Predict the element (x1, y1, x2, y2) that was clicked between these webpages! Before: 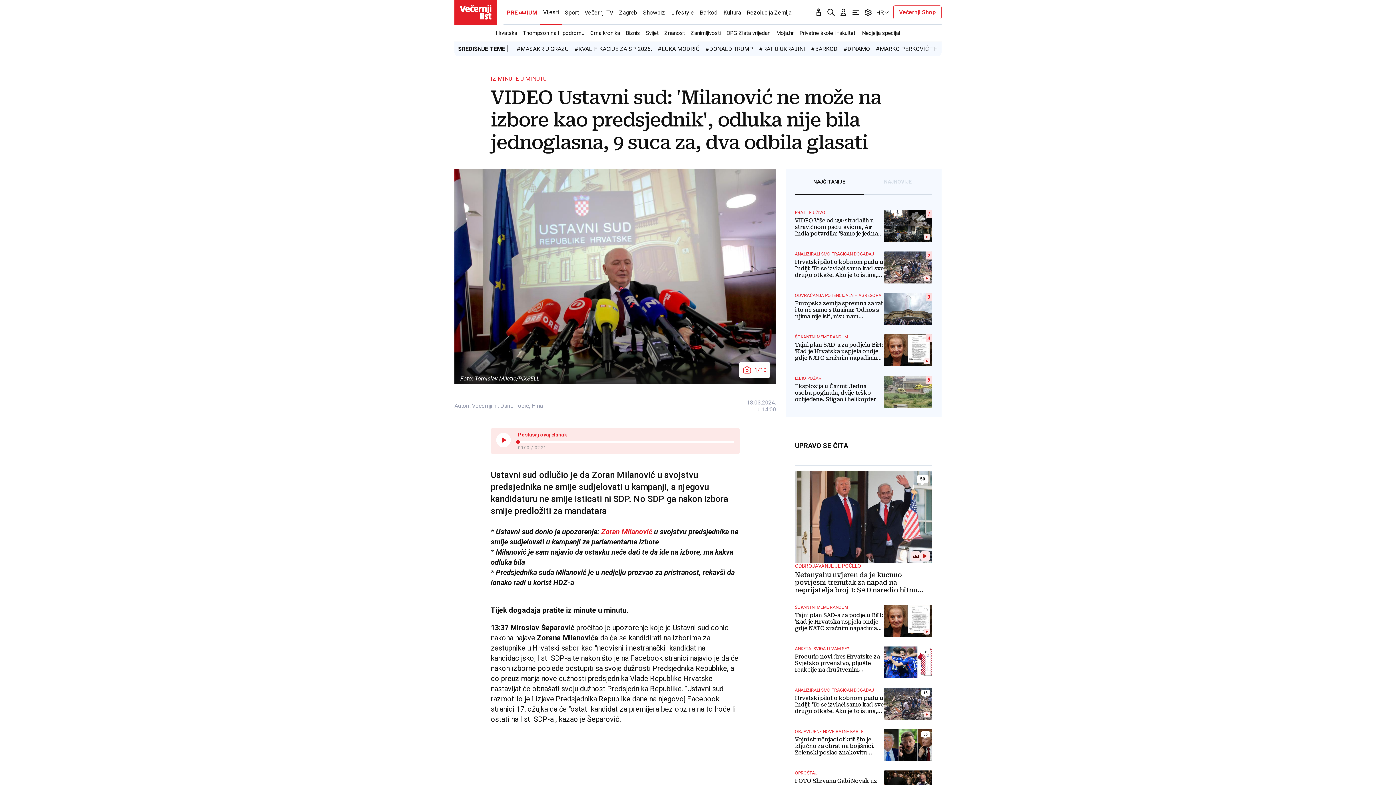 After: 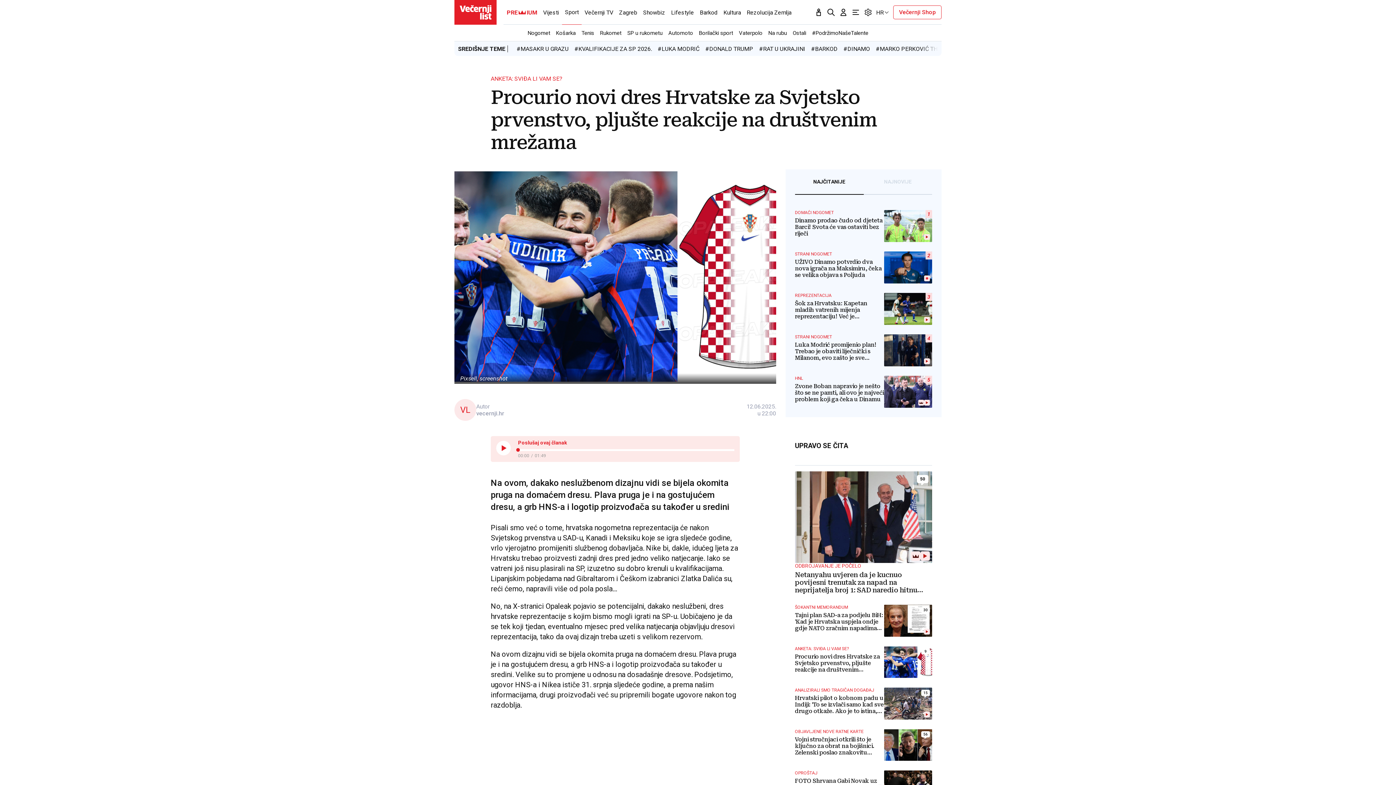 Action: bbox: (795, 646, 932, 678) label: 9
ANKETA: SVIĐA LI VAM SE?
Procurio novi dres Hrvatske za Svjetsko prvenstvo, pljušte reakcije na društvenim mrežama